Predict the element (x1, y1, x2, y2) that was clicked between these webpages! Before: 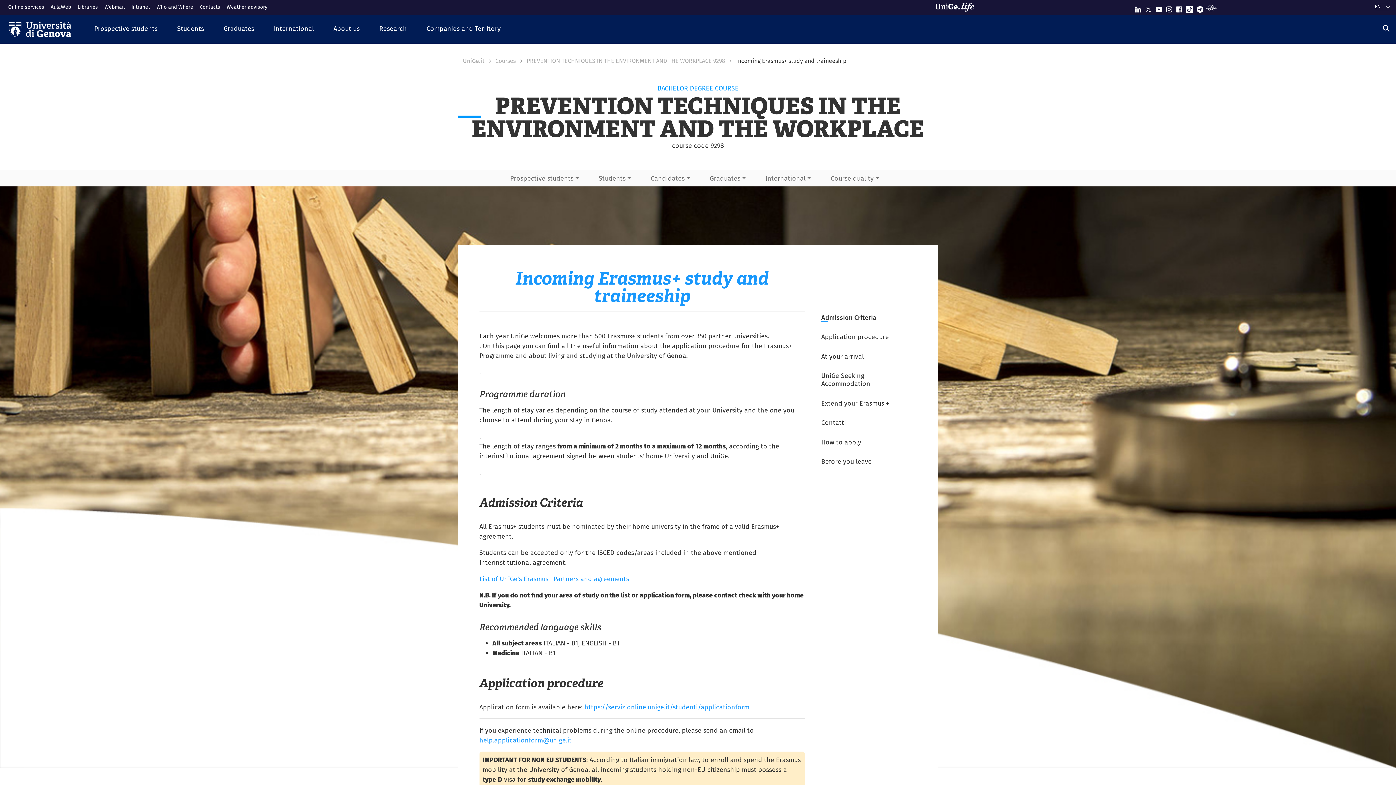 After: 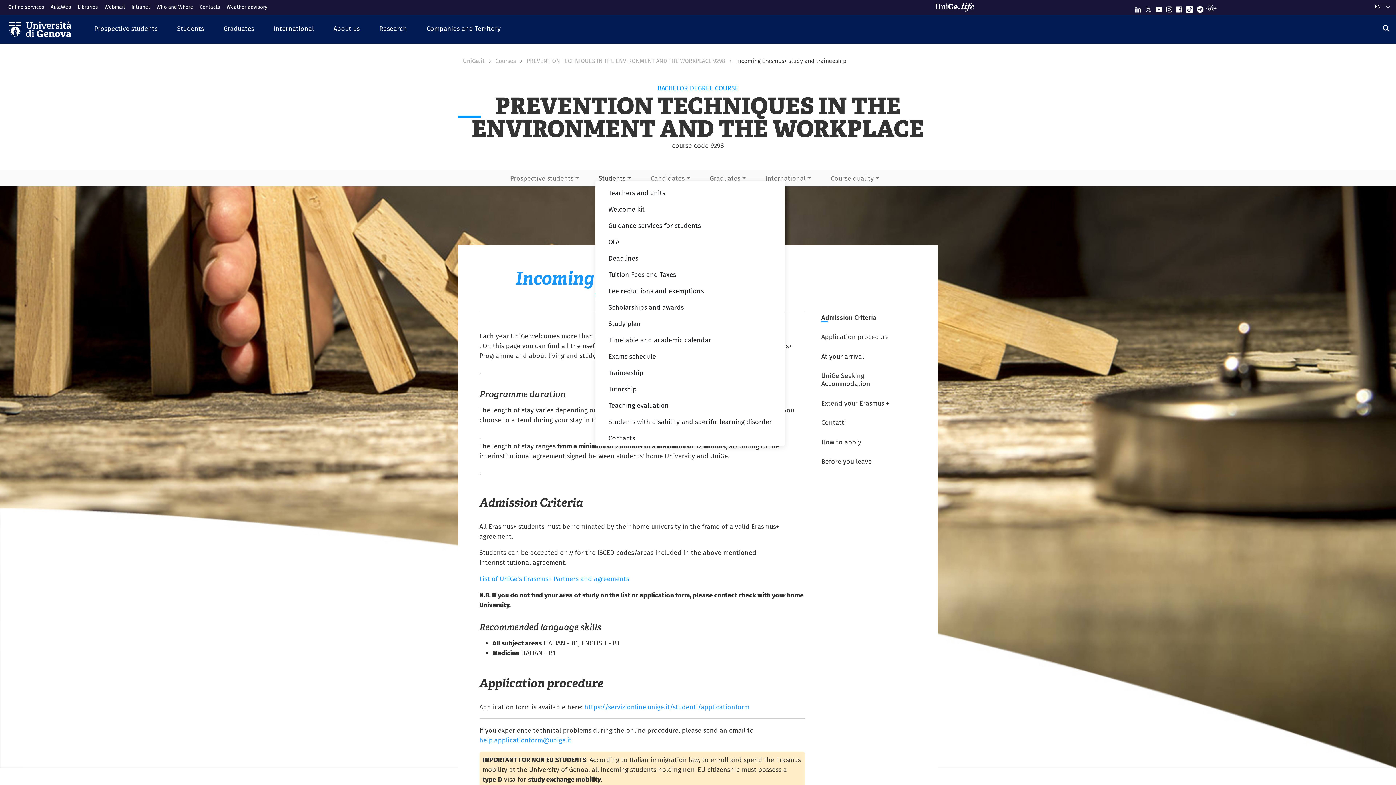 Action: bbox: (595, 170, 634, 186) label: Students